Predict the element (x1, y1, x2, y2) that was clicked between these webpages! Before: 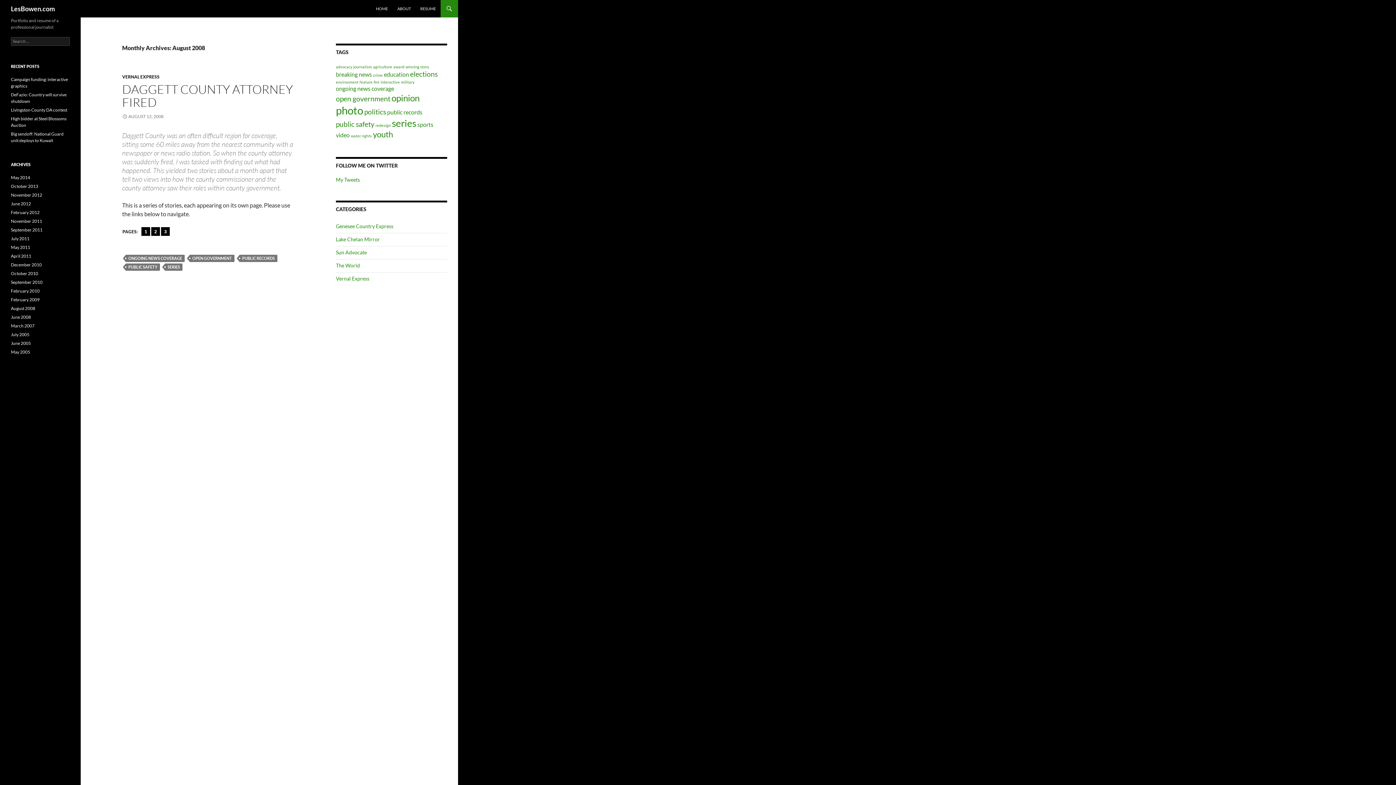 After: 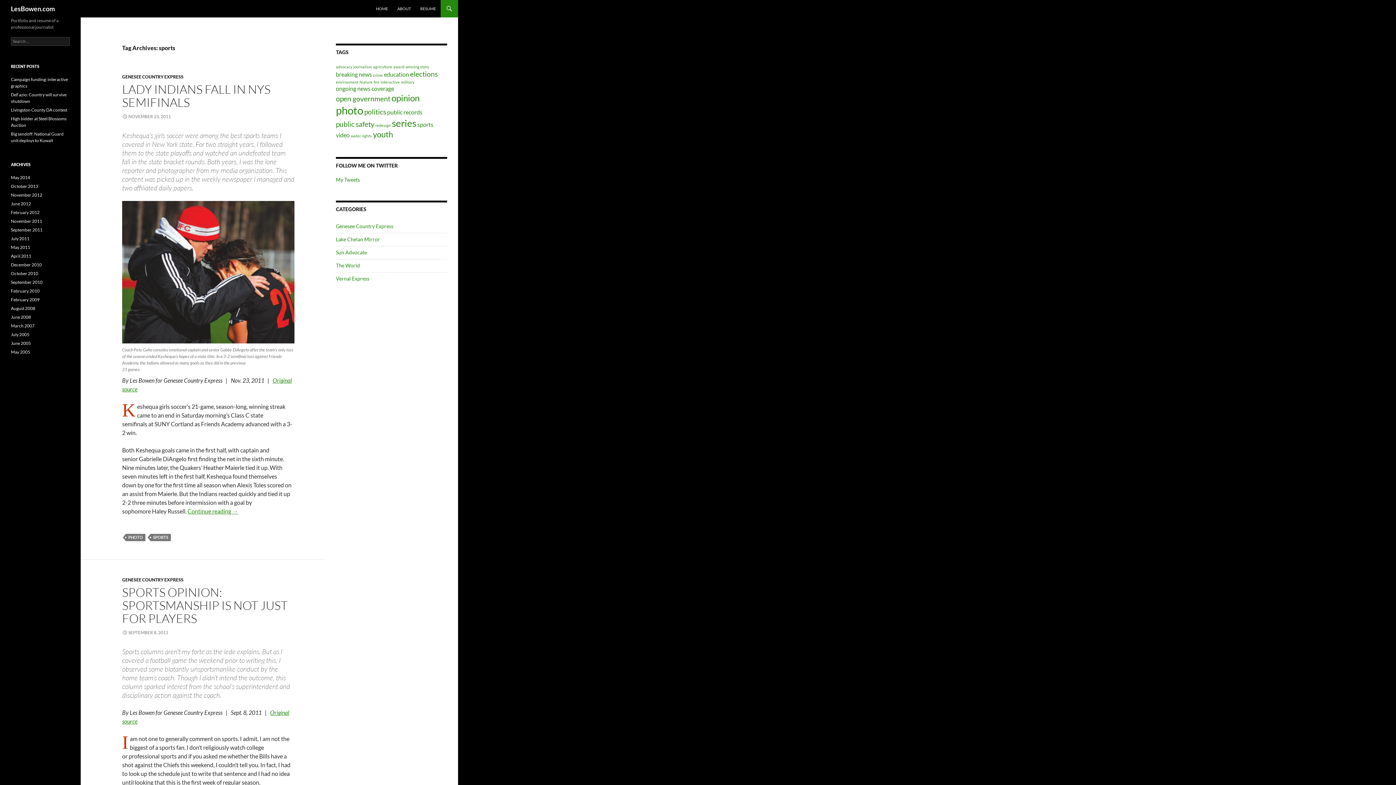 Action: bbox: (417, 121, 433, 128) label: sports (2 items)